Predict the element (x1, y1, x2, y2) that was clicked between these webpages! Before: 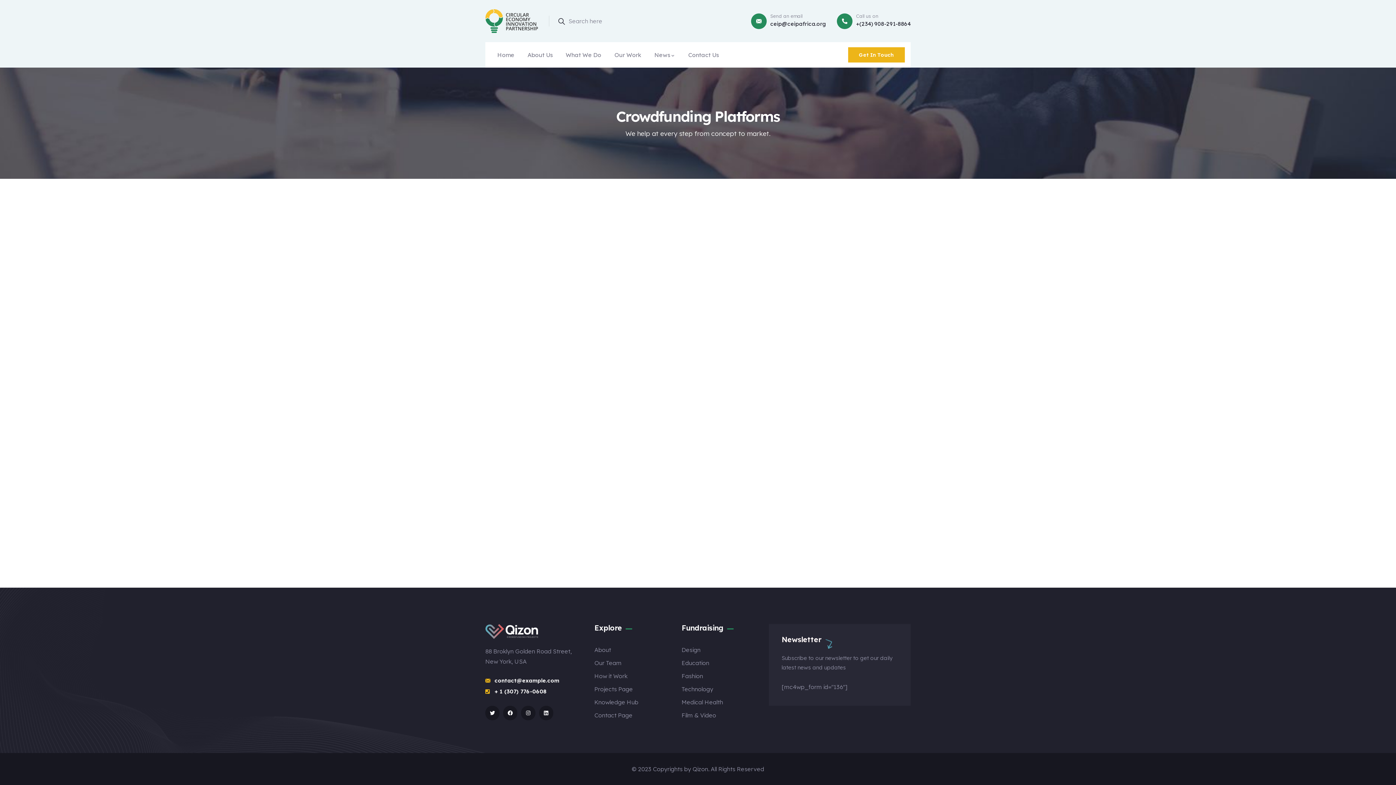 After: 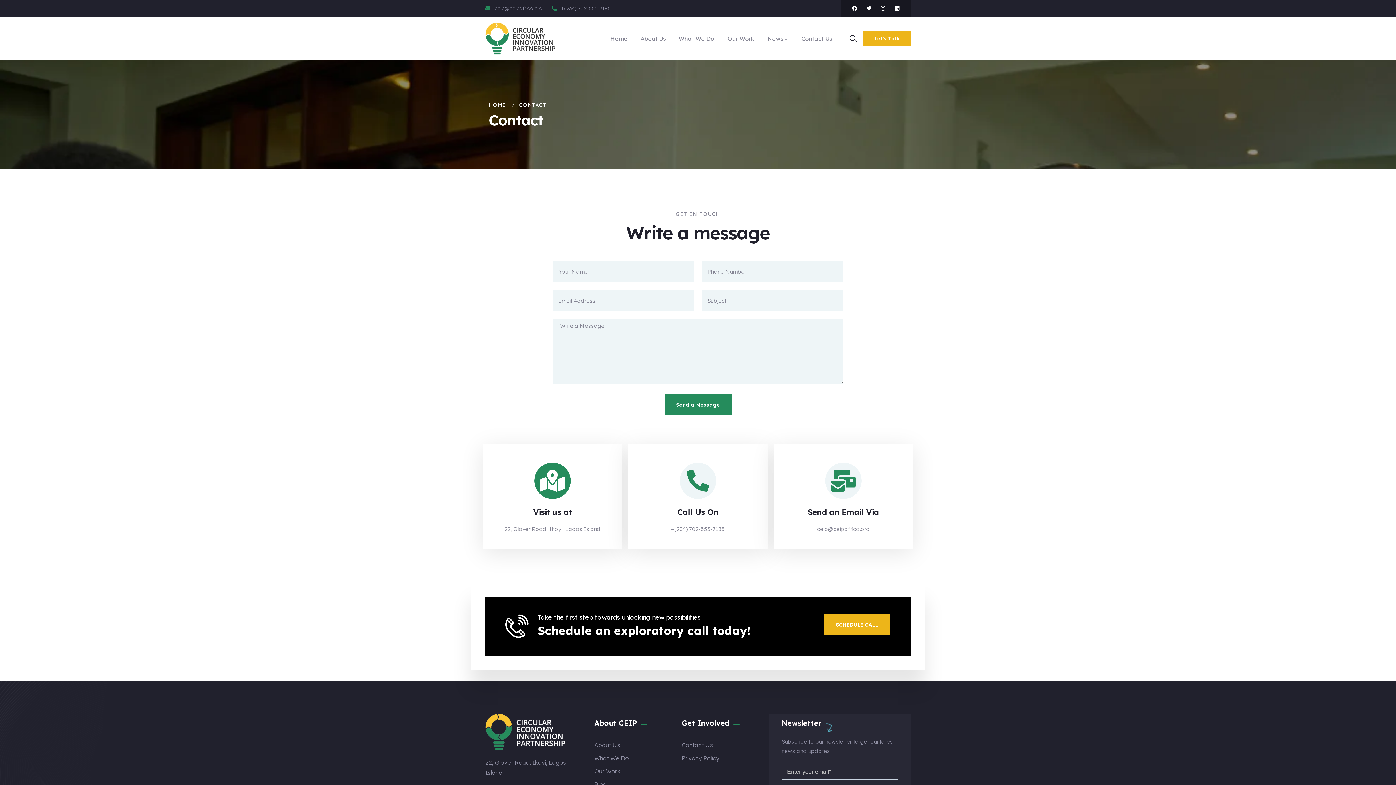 Action: label: Contact Us bbox: (688, 42, 718, 67)